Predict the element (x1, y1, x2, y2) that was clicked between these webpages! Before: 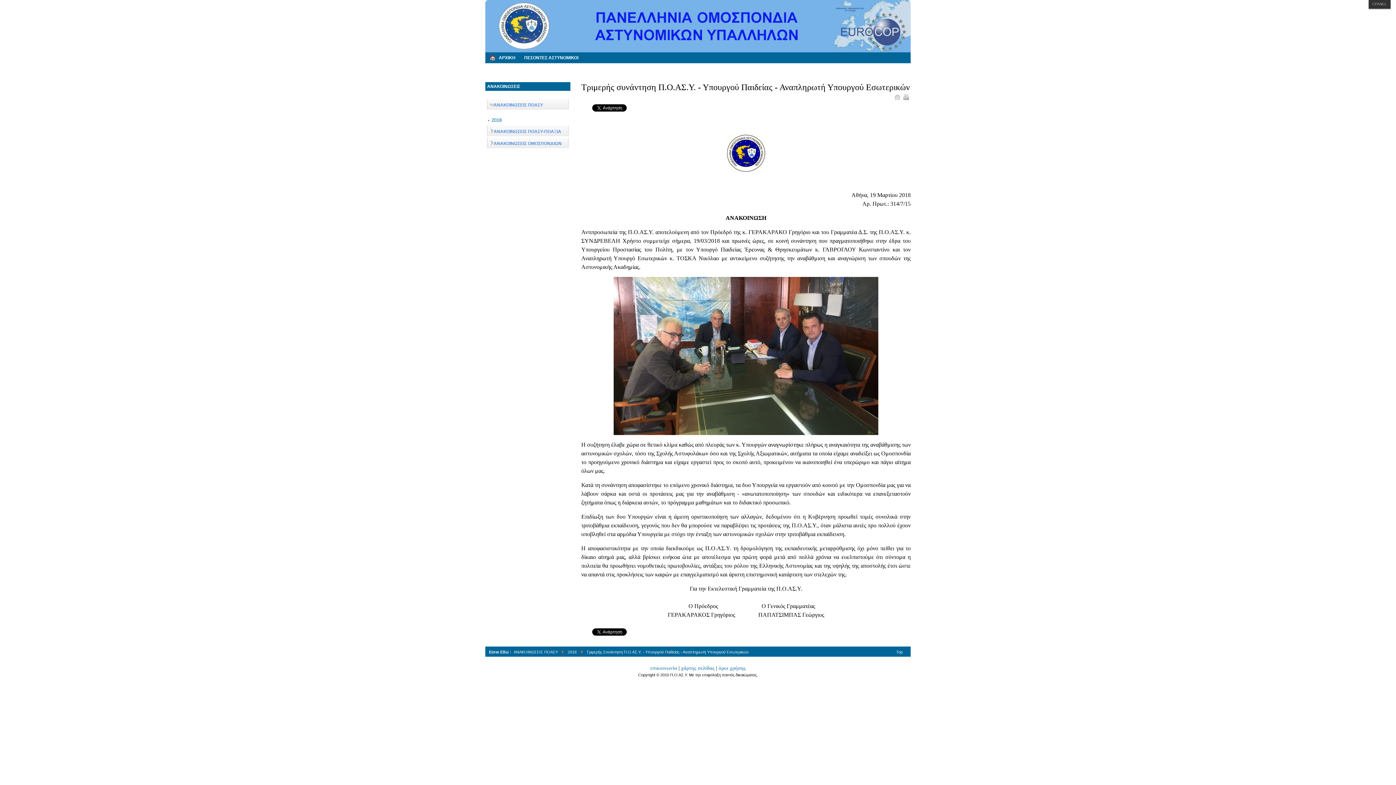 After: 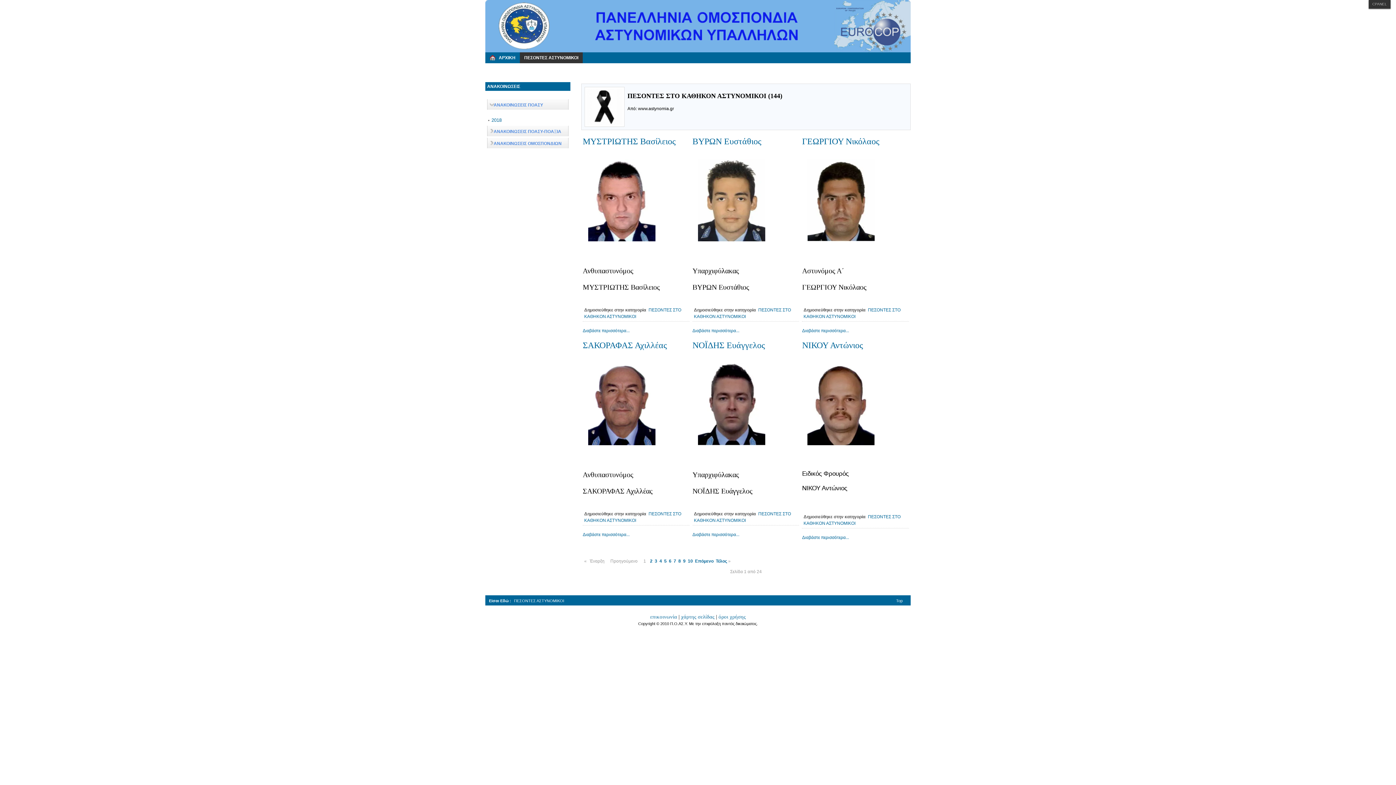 Action: label: ΠΕΣΟΝΤΕΣ ΑΣΤΥΝΟΜΙΚΟΙ bbox: (520, 52, 582, 63)